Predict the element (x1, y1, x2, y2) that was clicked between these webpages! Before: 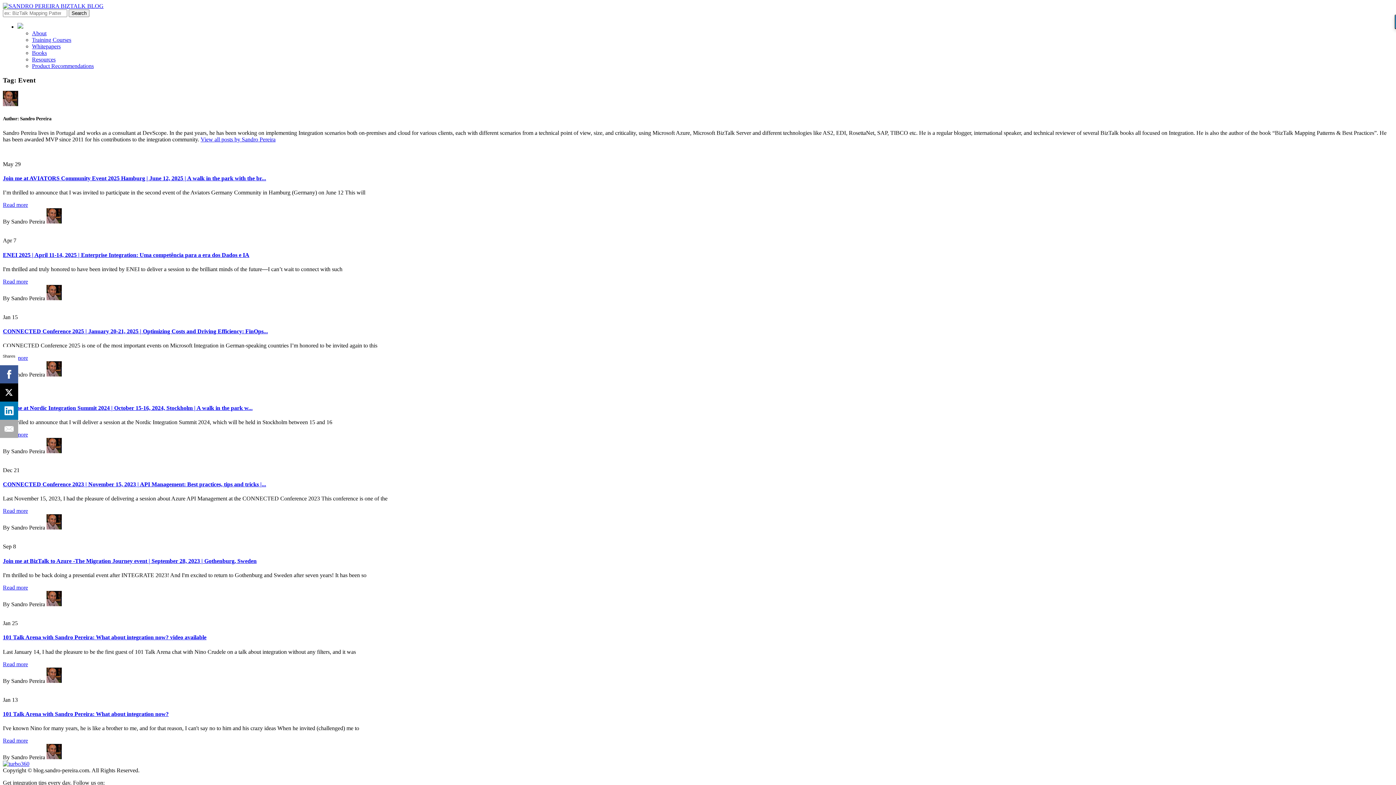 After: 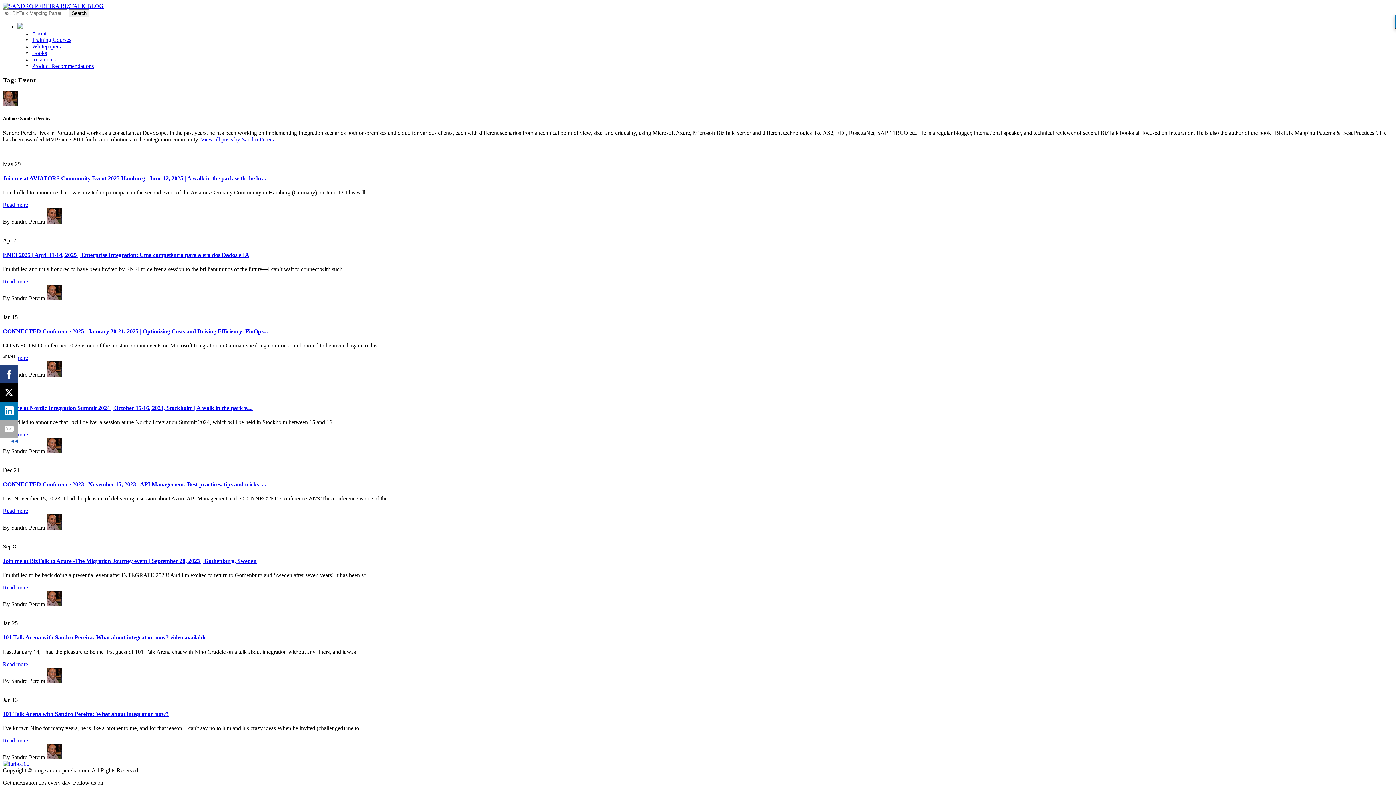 Action: bbox: (0, 365, 18, 383)